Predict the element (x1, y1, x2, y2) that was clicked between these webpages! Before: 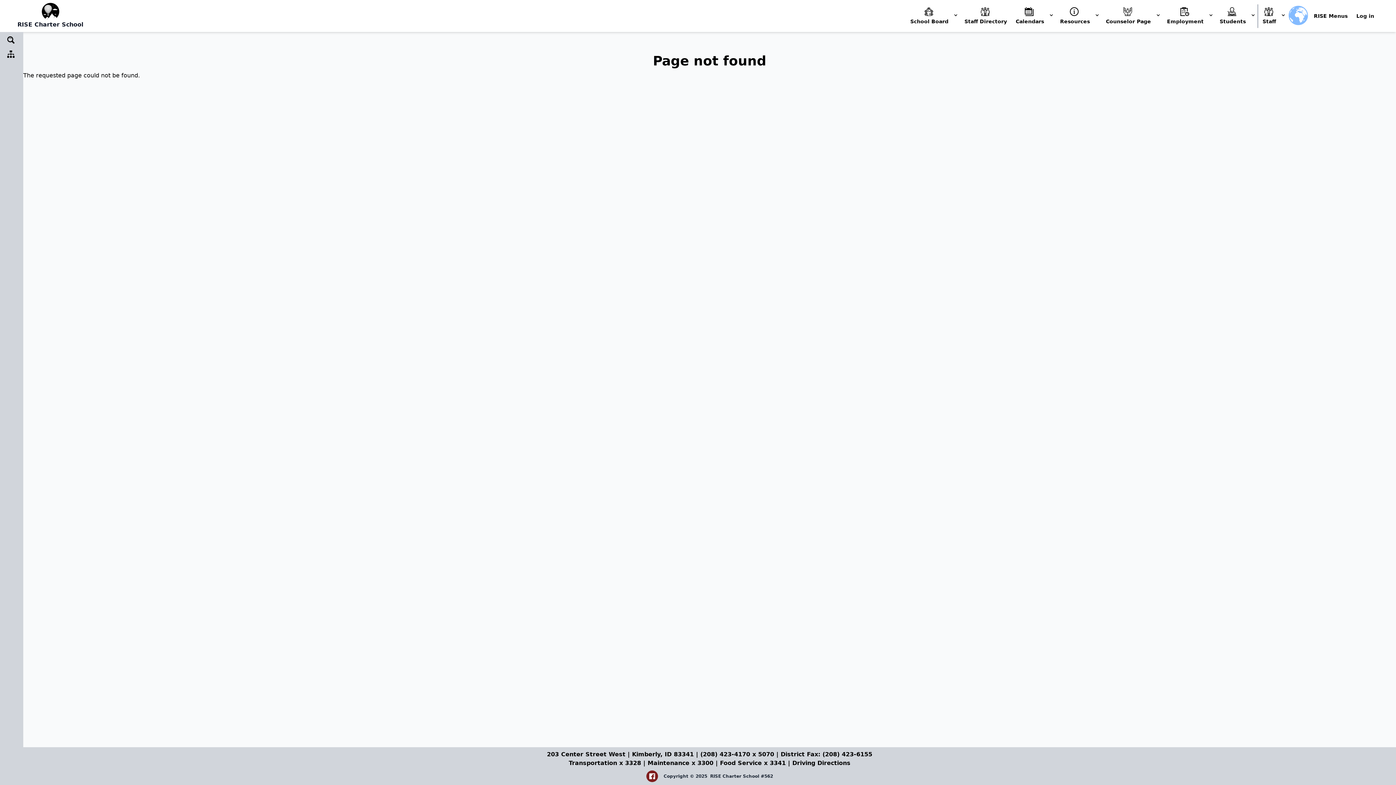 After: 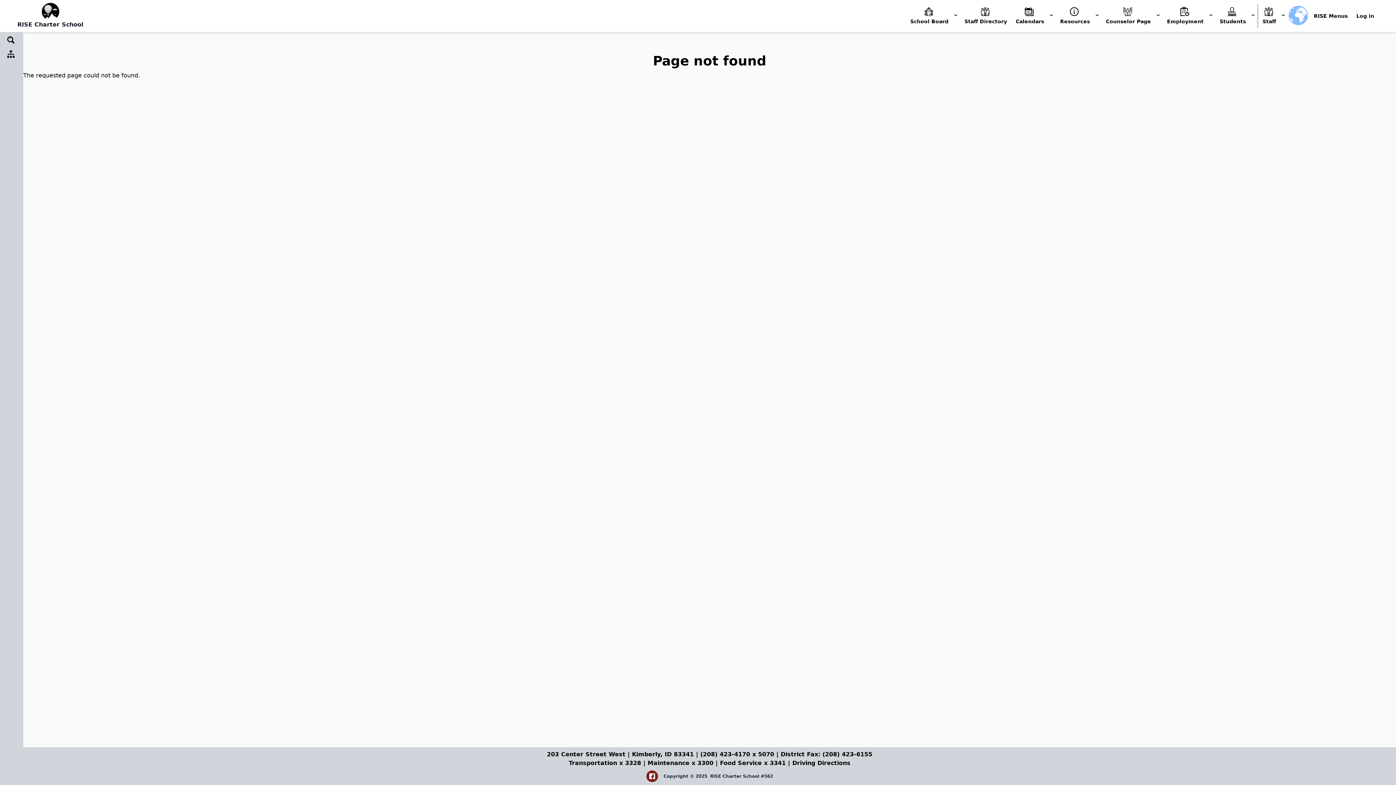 Action: label: Driving Directions bbox: (792, 760, 850, 766)